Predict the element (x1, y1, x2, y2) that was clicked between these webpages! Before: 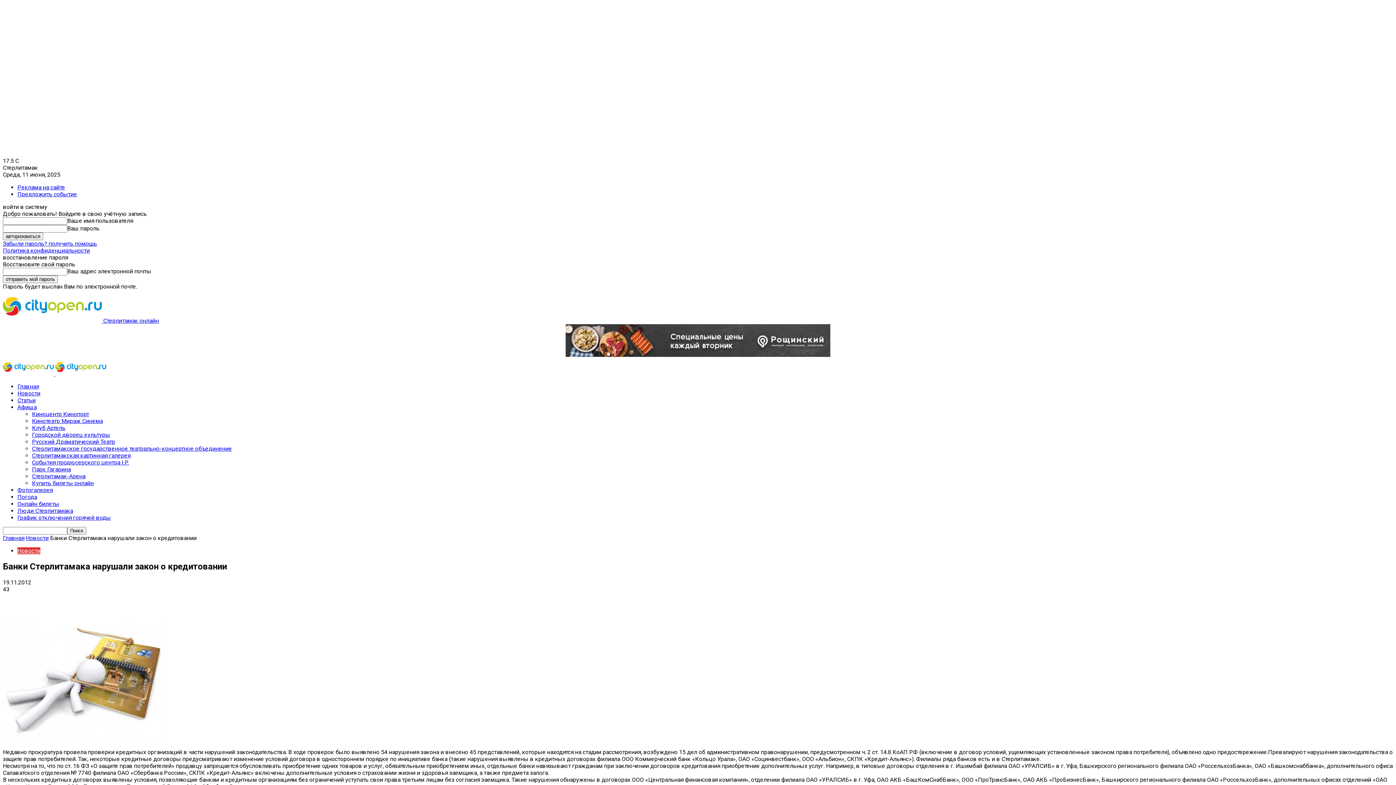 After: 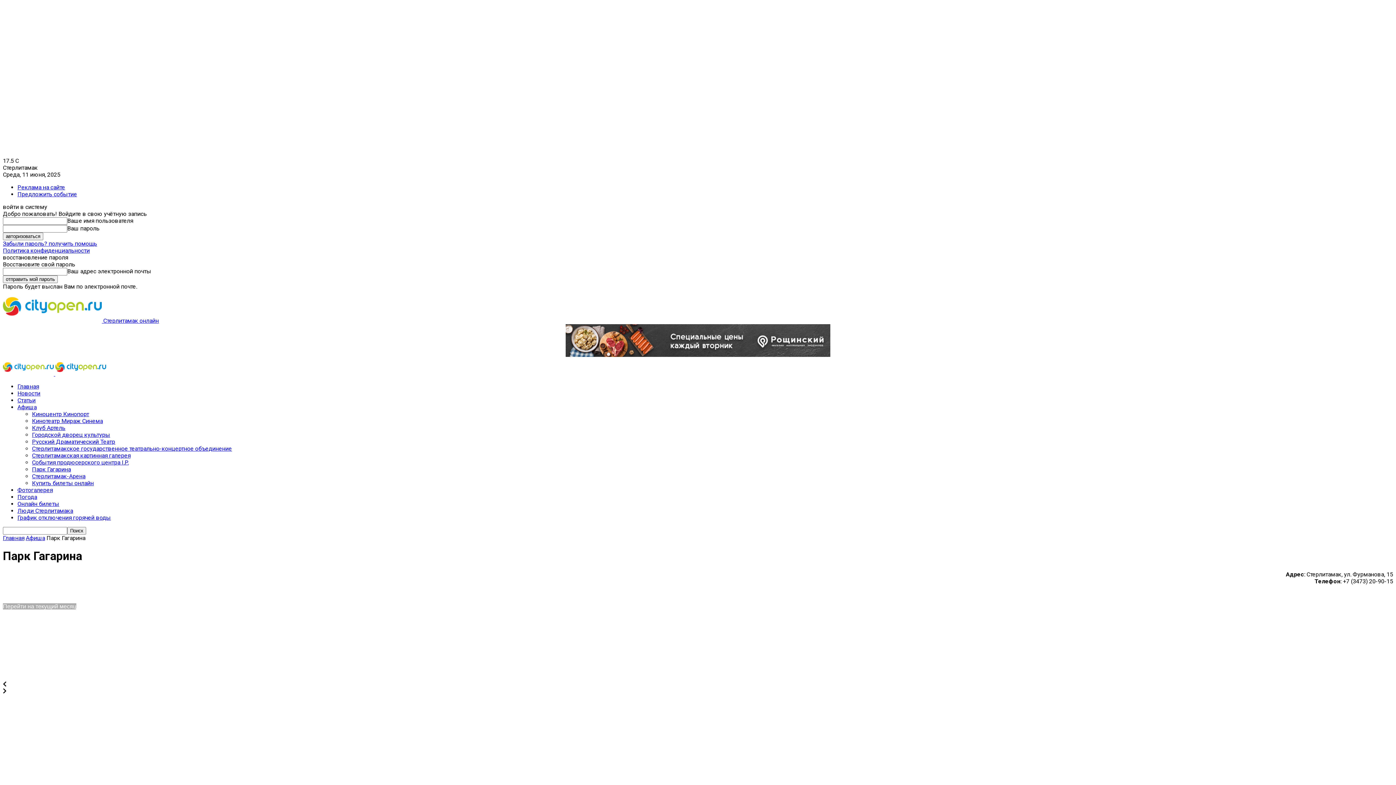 Action: bbox: (32, 466, 70, 473) label: Парк Гагарина